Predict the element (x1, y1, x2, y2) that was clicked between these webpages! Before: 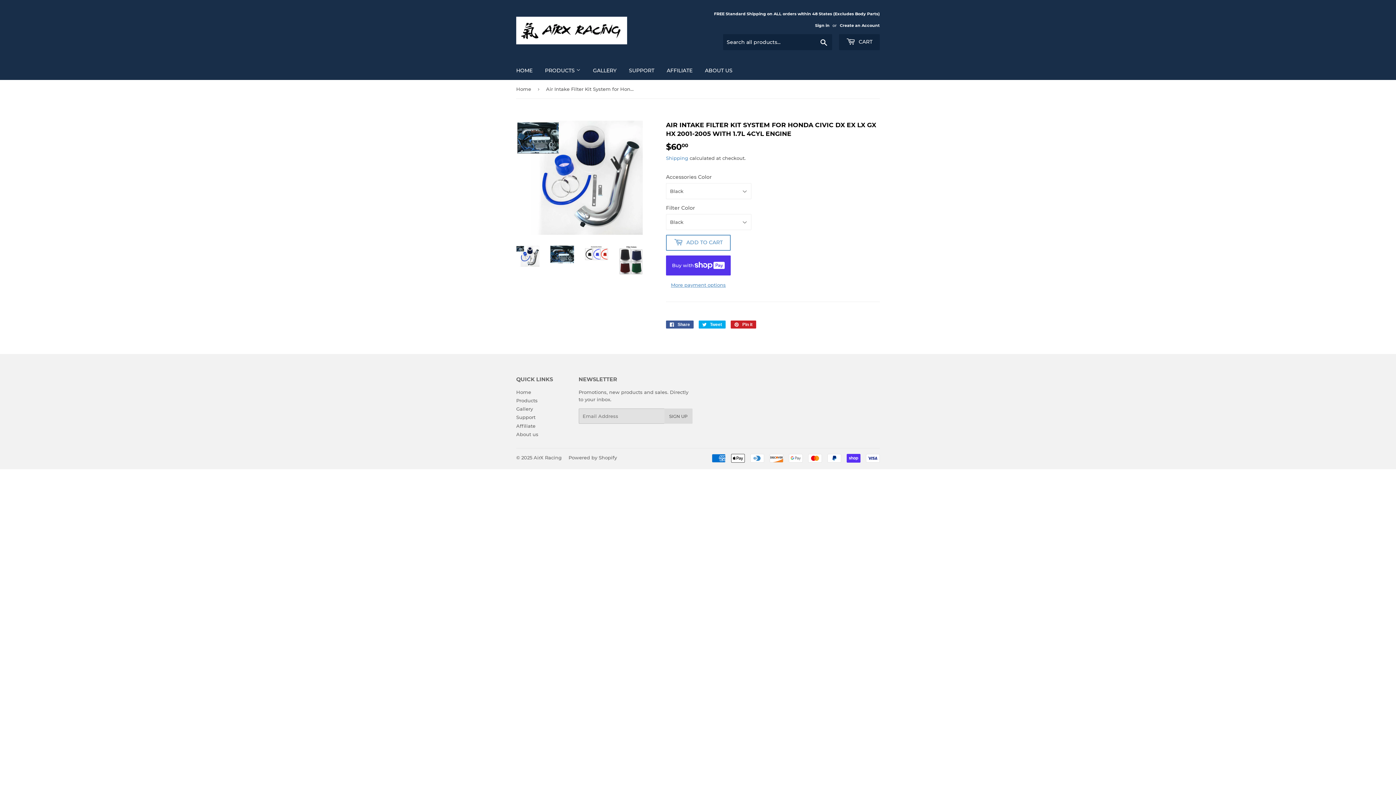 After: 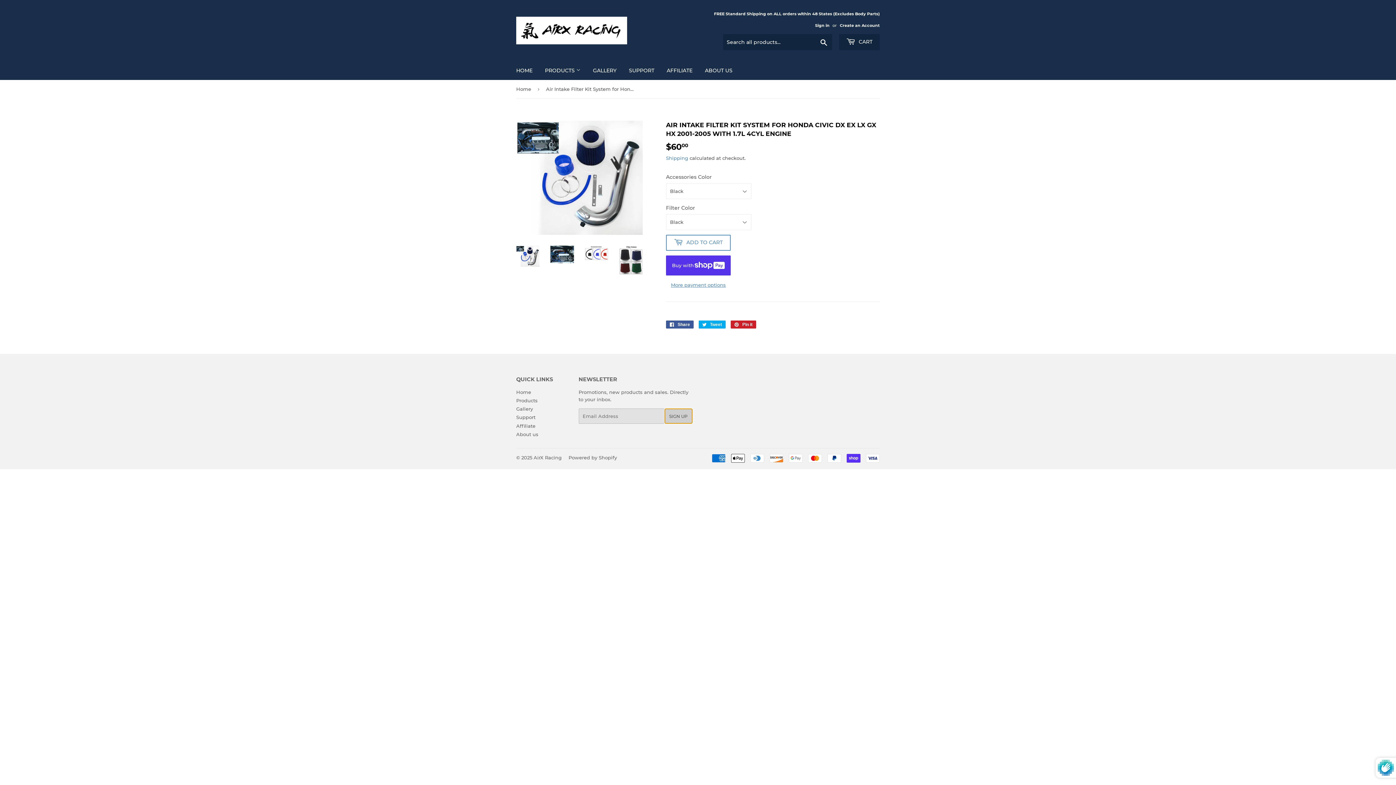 Action: bbox: (664, 408, 692, 423) label: SIGN UP